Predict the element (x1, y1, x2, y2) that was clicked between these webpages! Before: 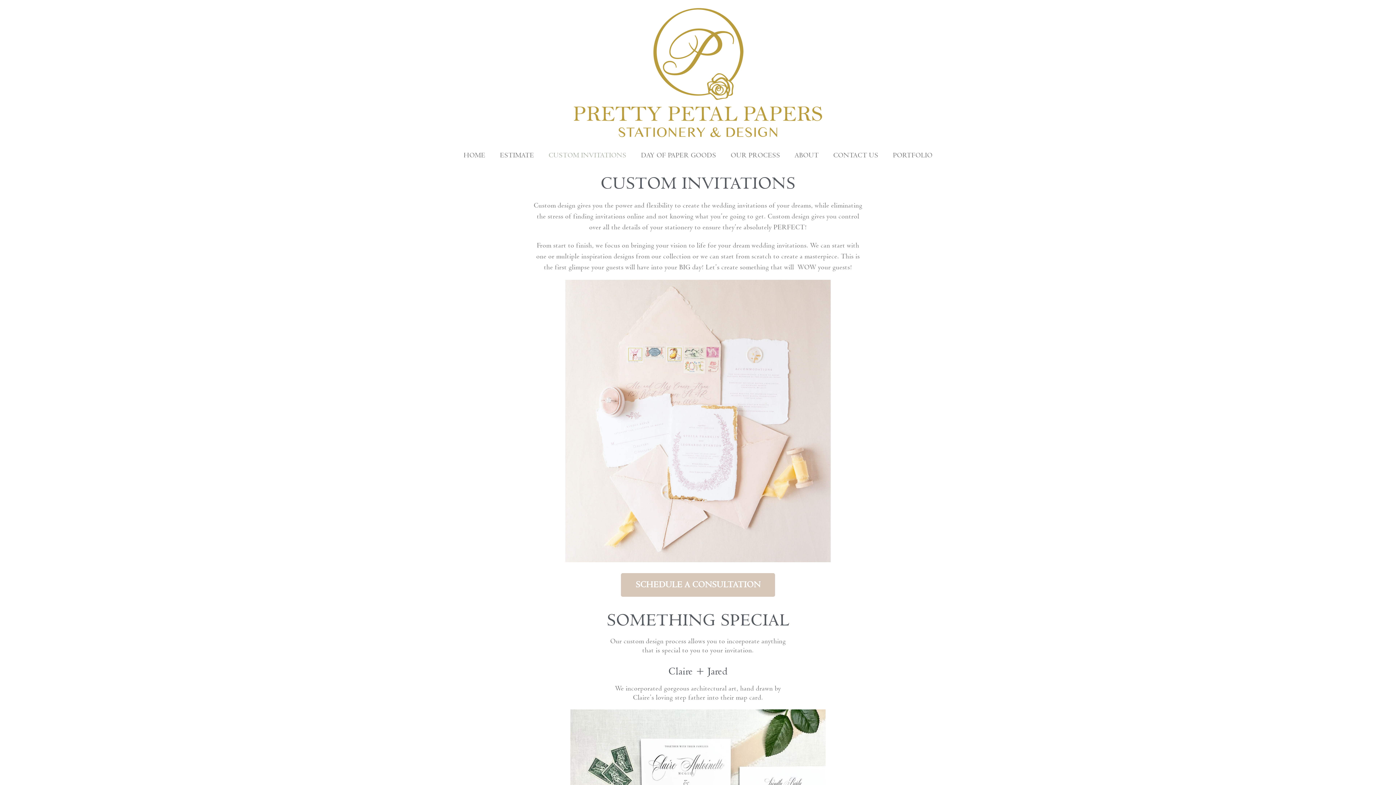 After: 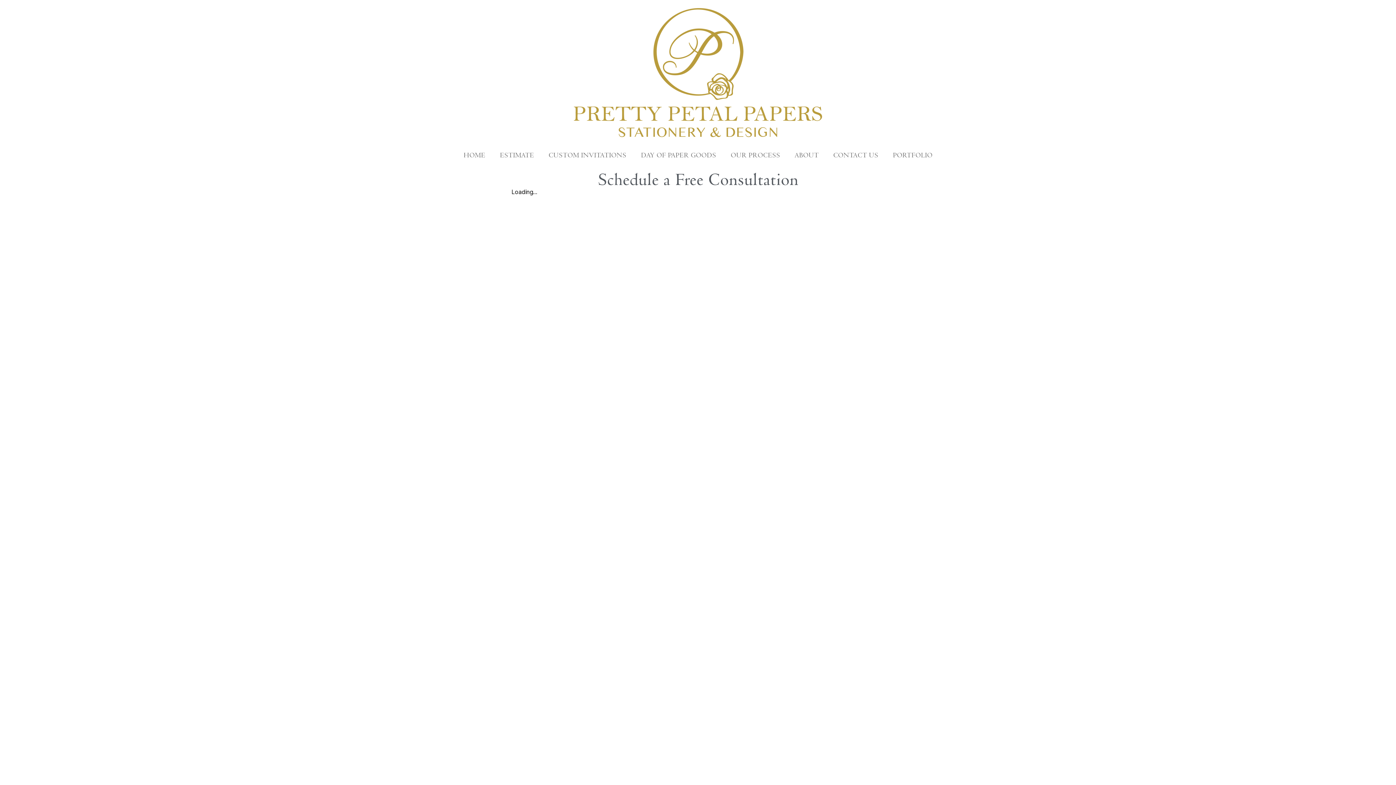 Action: bbox: (621, 573, 775, 597) label: SCHEDULE A CONSULTATION